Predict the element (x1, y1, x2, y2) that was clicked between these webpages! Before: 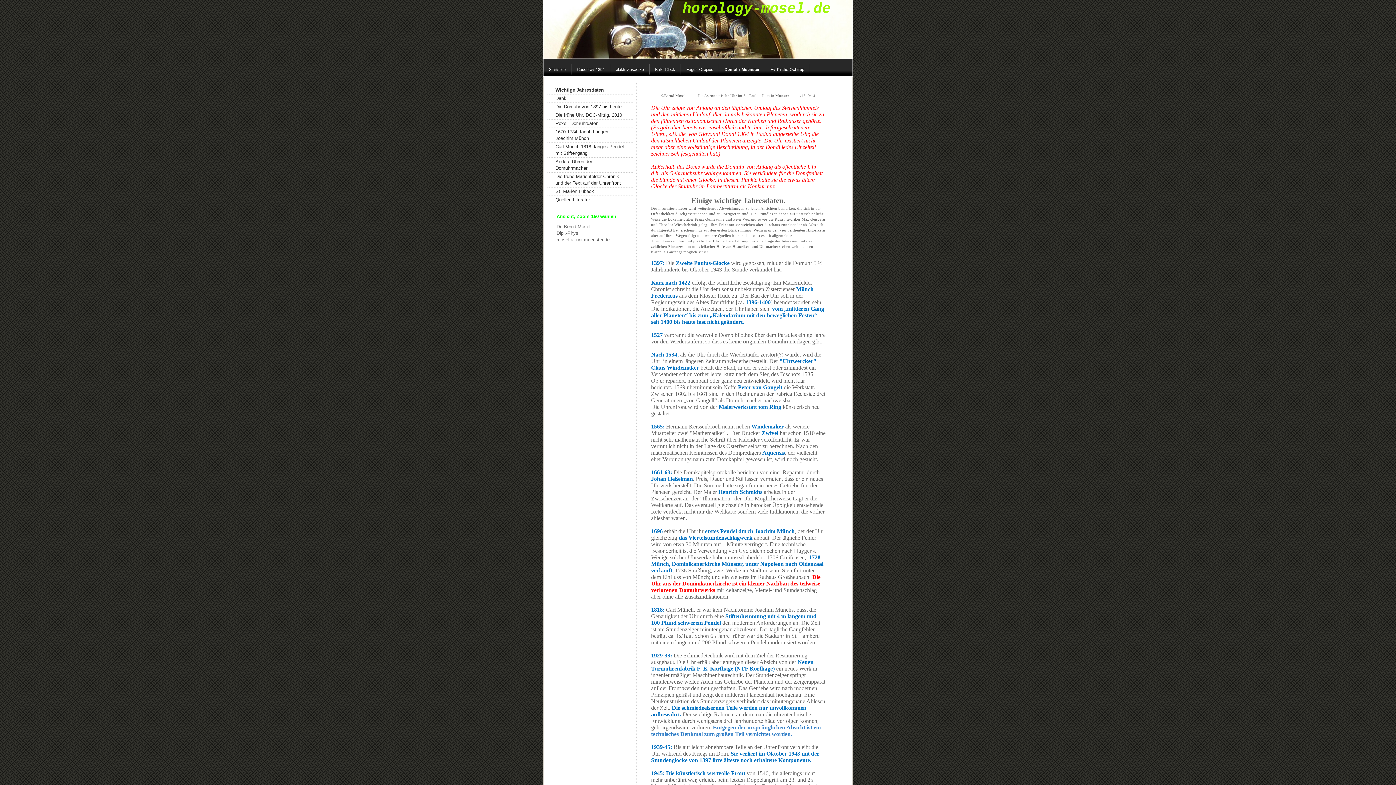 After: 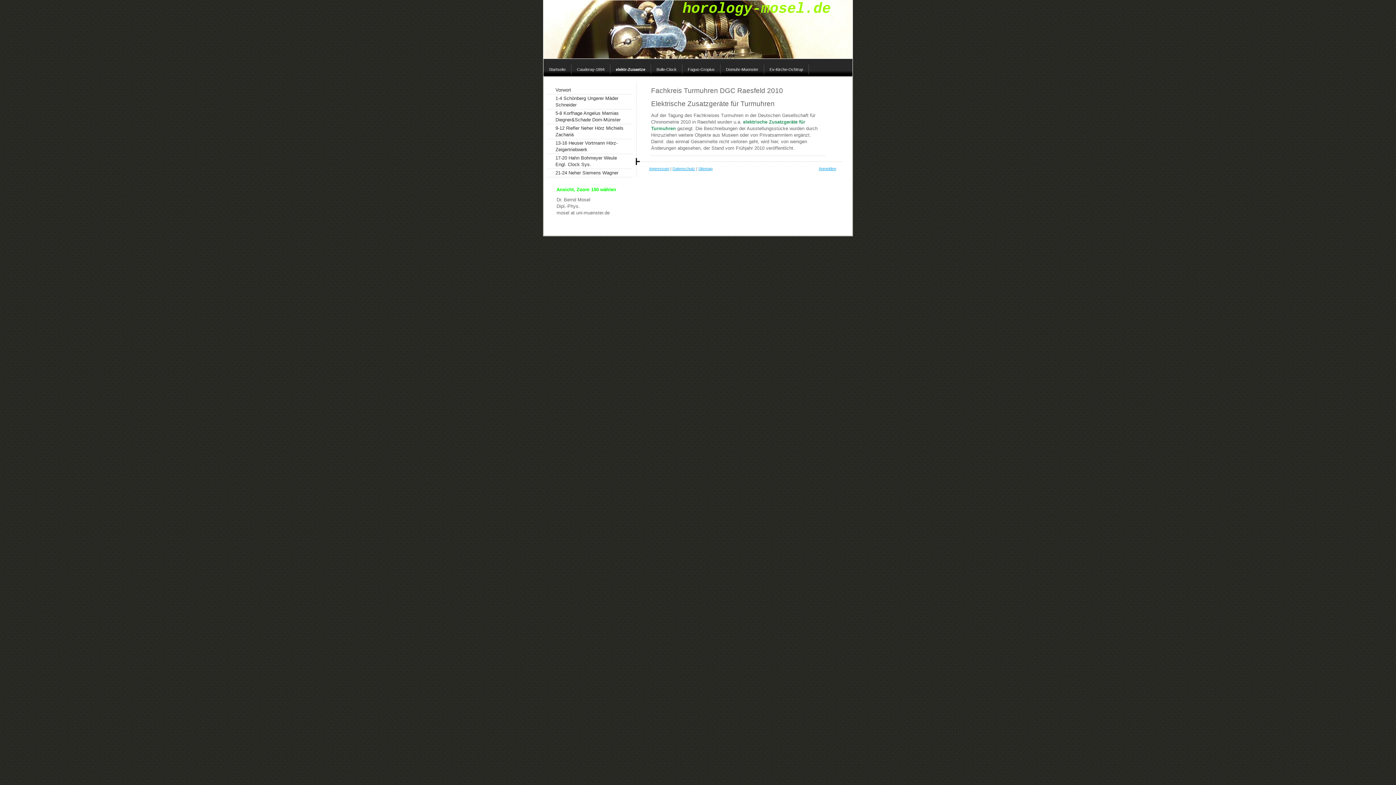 Action: bbox: (610, 64, 649, 74) label: elektr-Zusaetze